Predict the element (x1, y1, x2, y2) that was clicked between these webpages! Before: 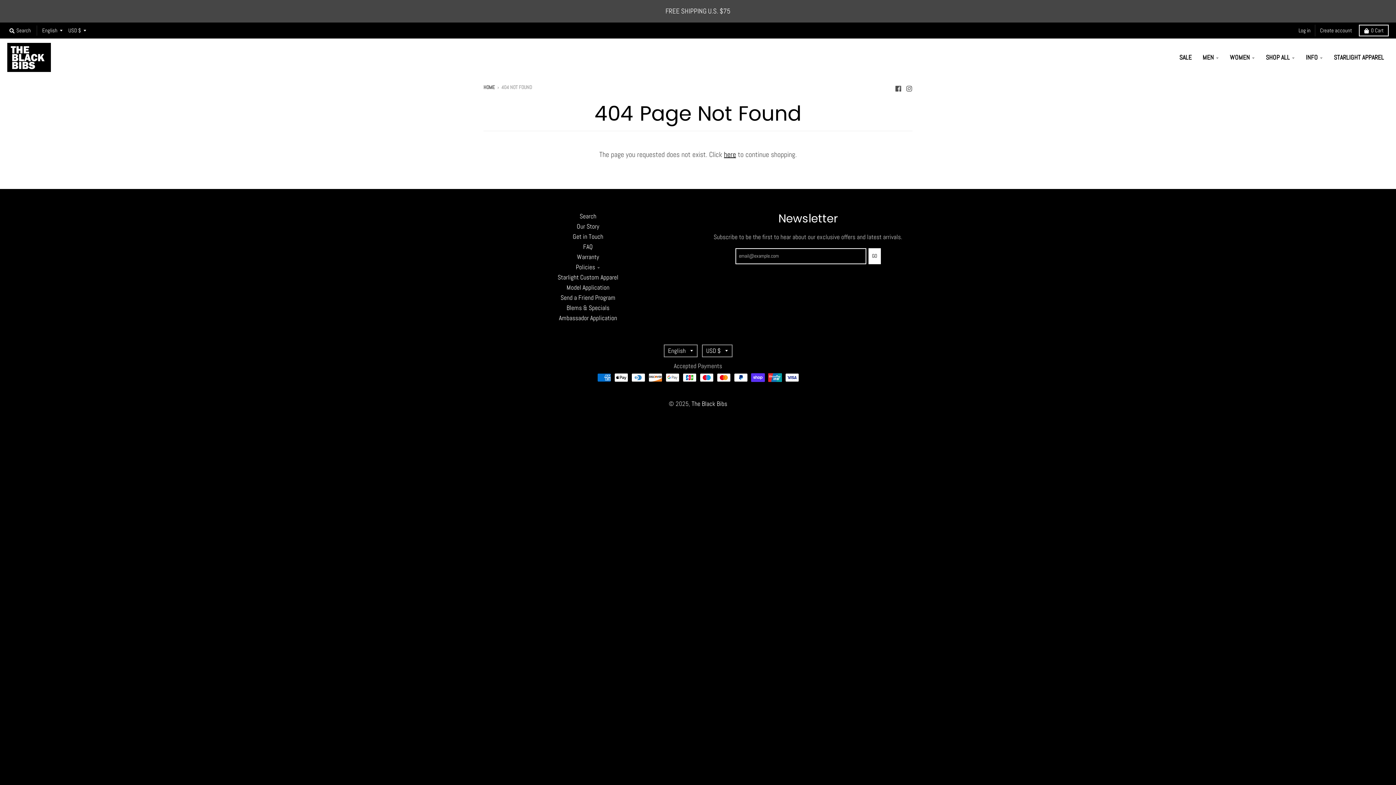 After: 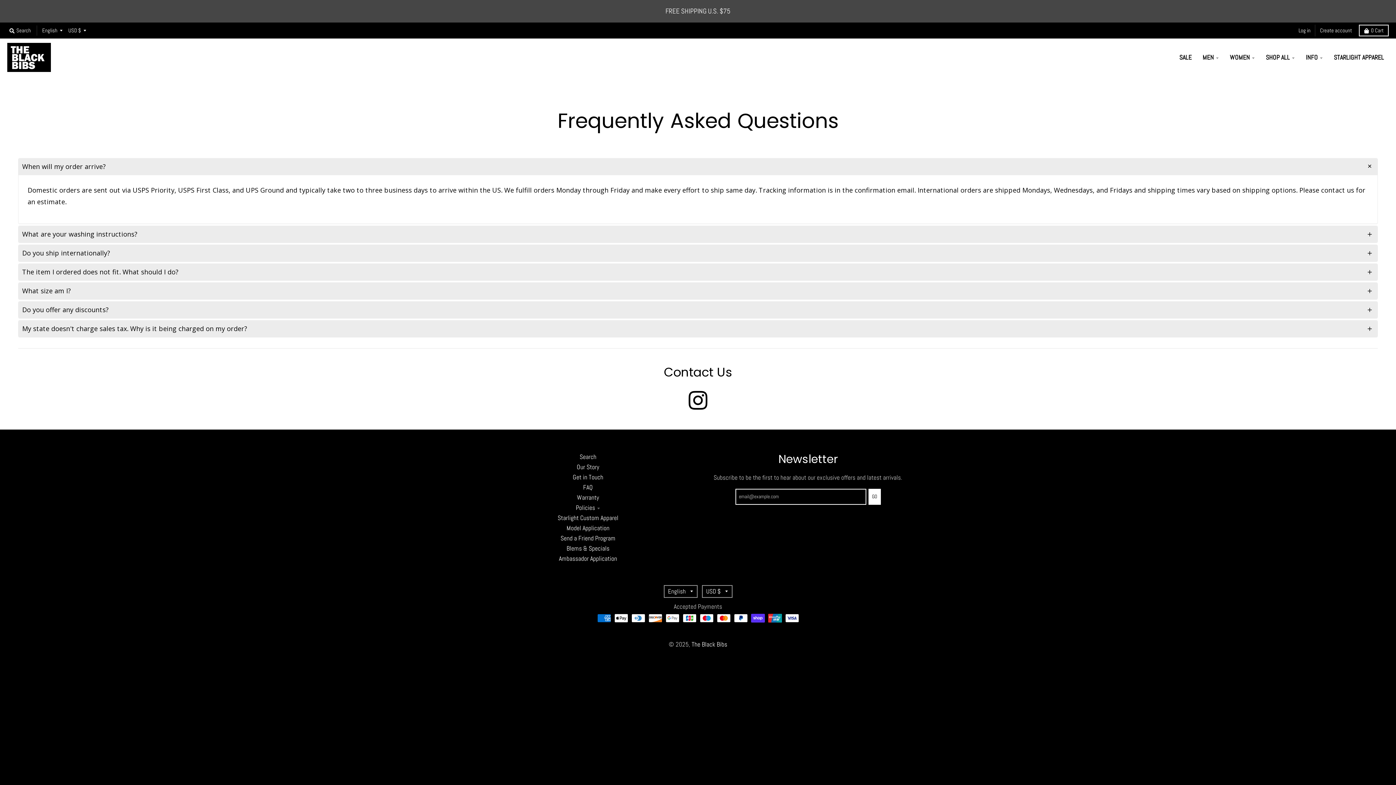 Action: bbox: (583, 242, 593, 250) label: FAQ